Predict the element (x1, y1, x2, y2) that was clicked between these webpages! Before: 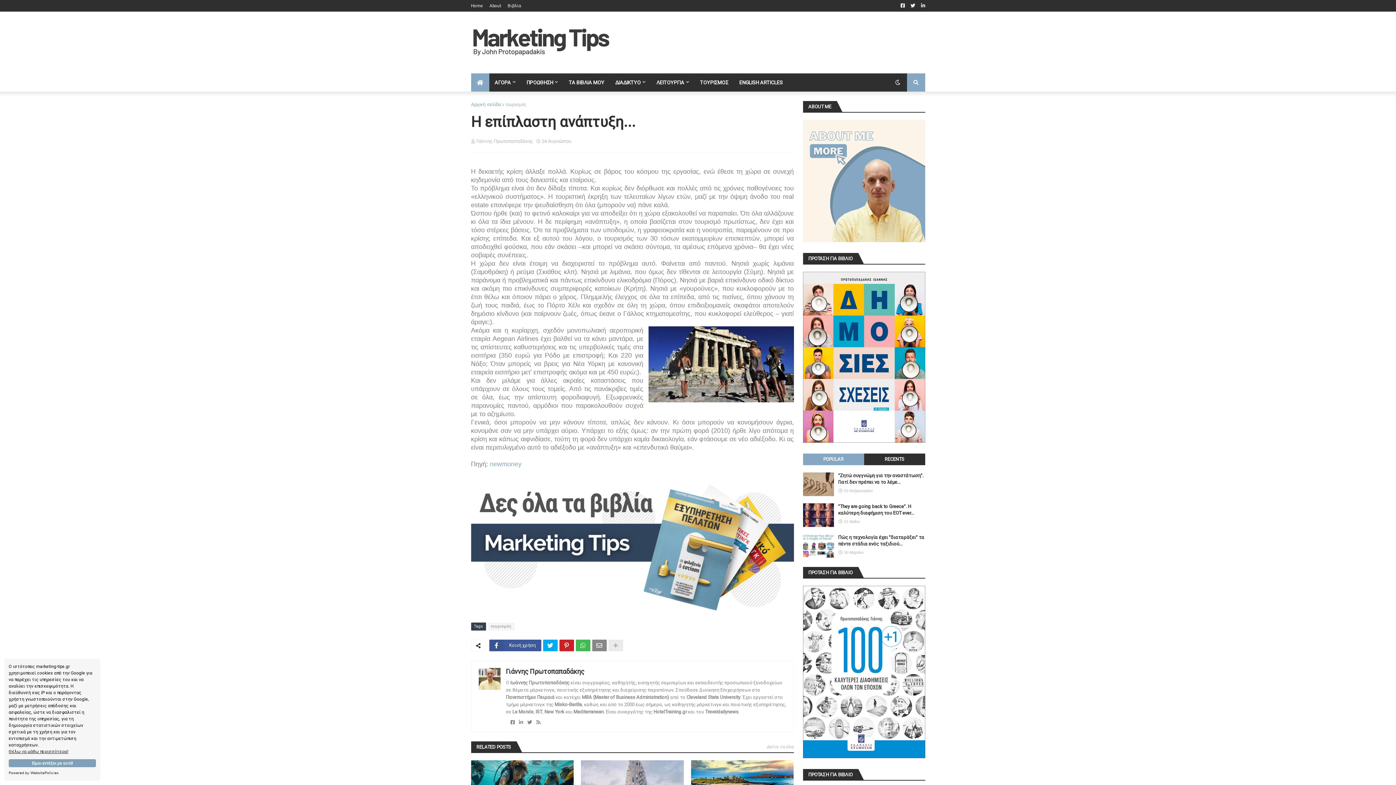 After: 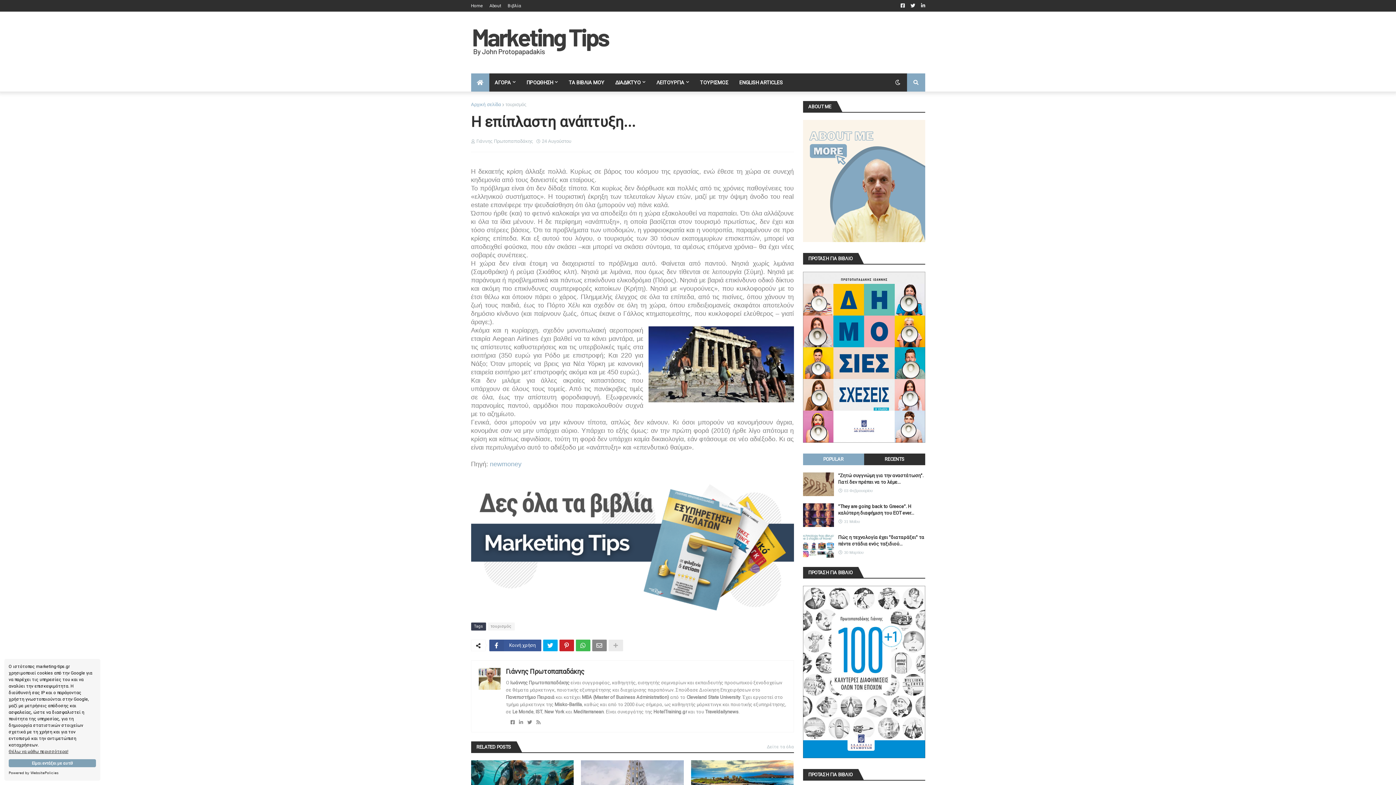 Action: label: POPULAR bbox: (803, 453, 864, 465)